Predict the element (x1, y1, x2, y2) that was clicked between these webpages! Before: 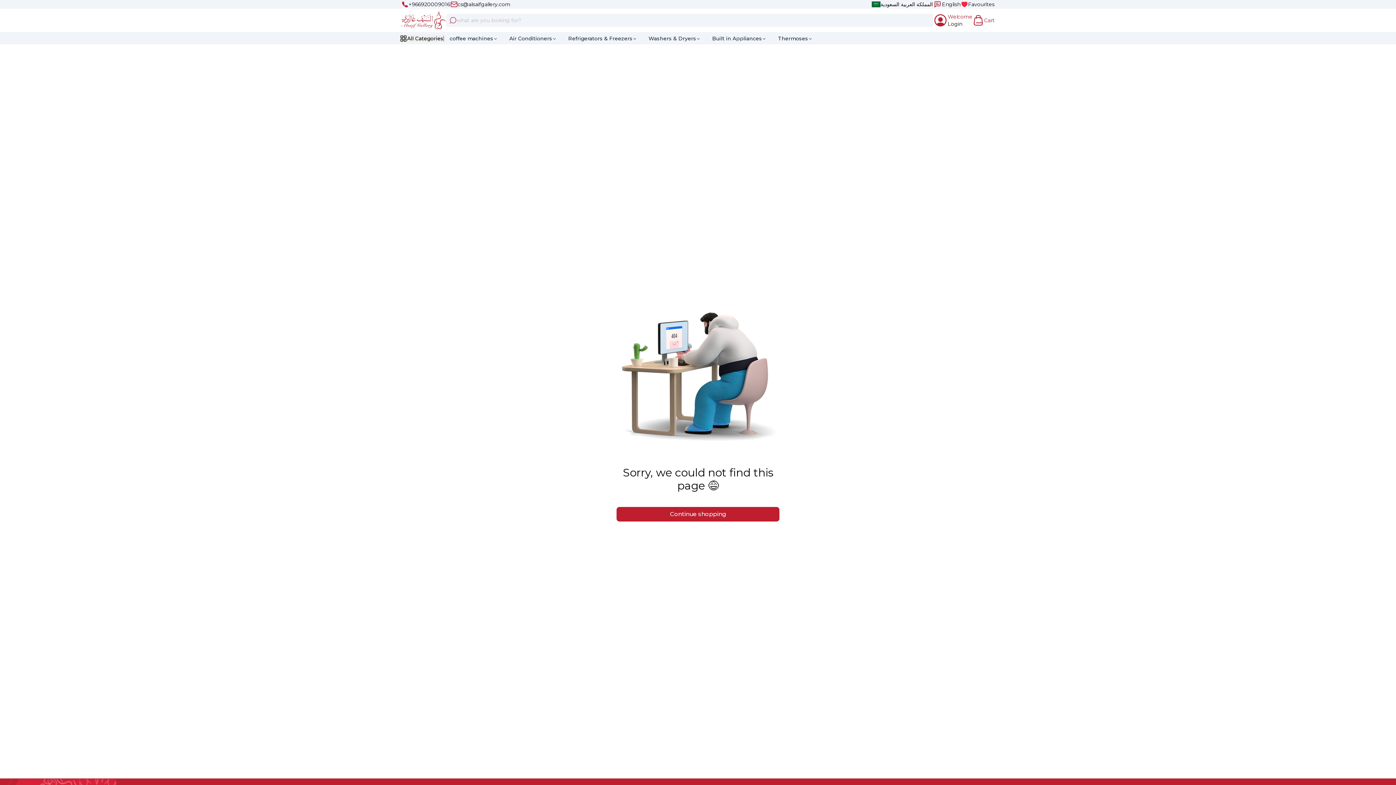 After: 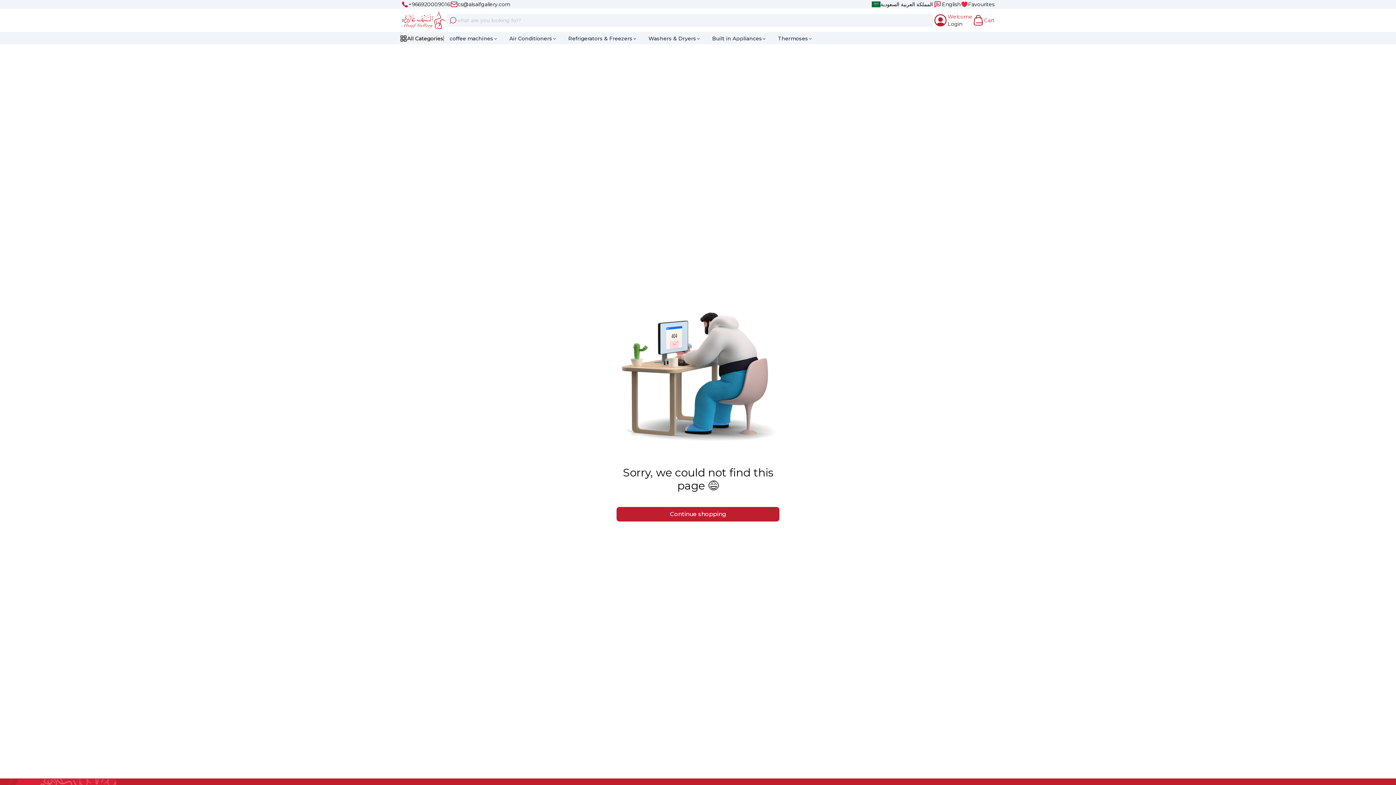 Action: bbox: (401, 0, 450, 8) label: +966920009016